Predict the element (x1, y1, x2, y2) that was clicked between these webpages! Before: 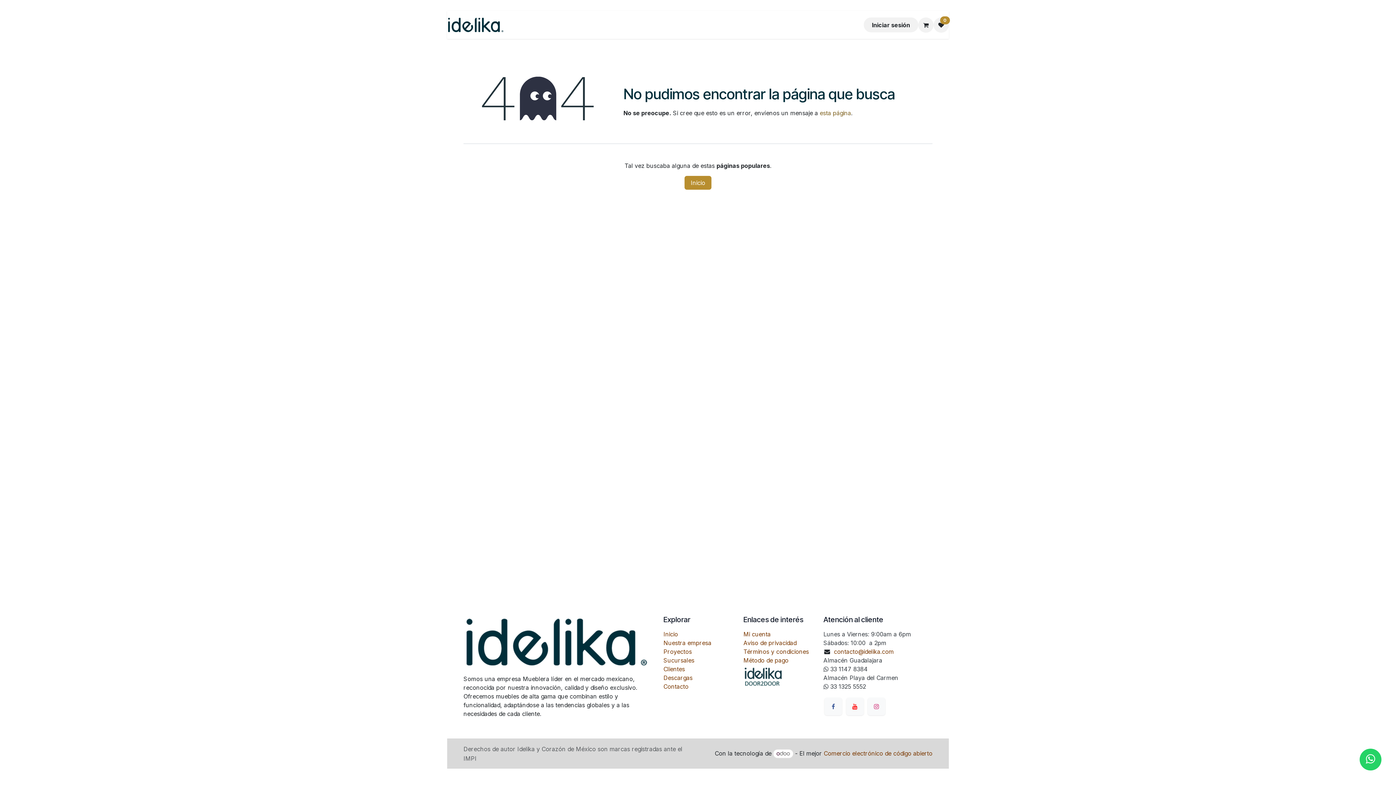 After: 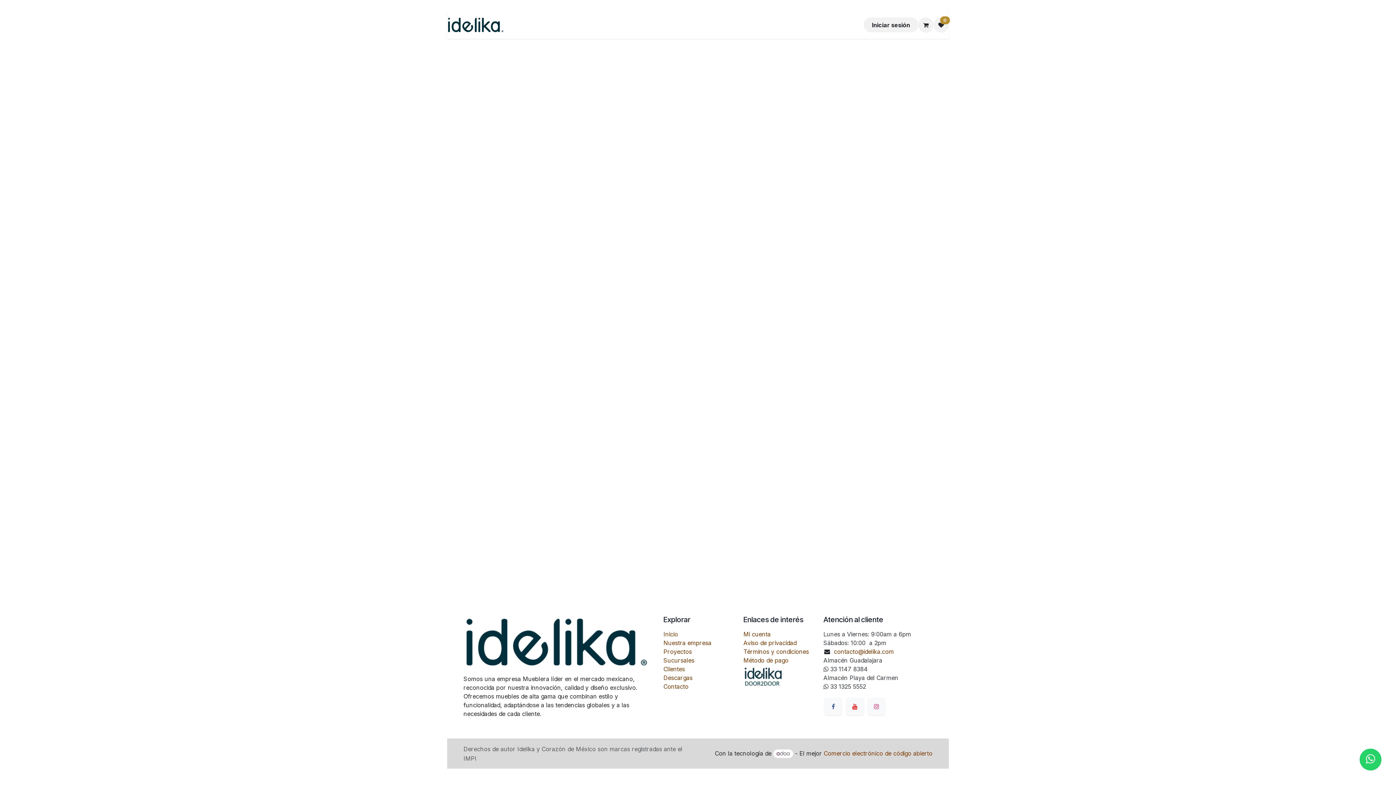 Action: label: Mi cuenta bbox: (743, 630, 770, 638)